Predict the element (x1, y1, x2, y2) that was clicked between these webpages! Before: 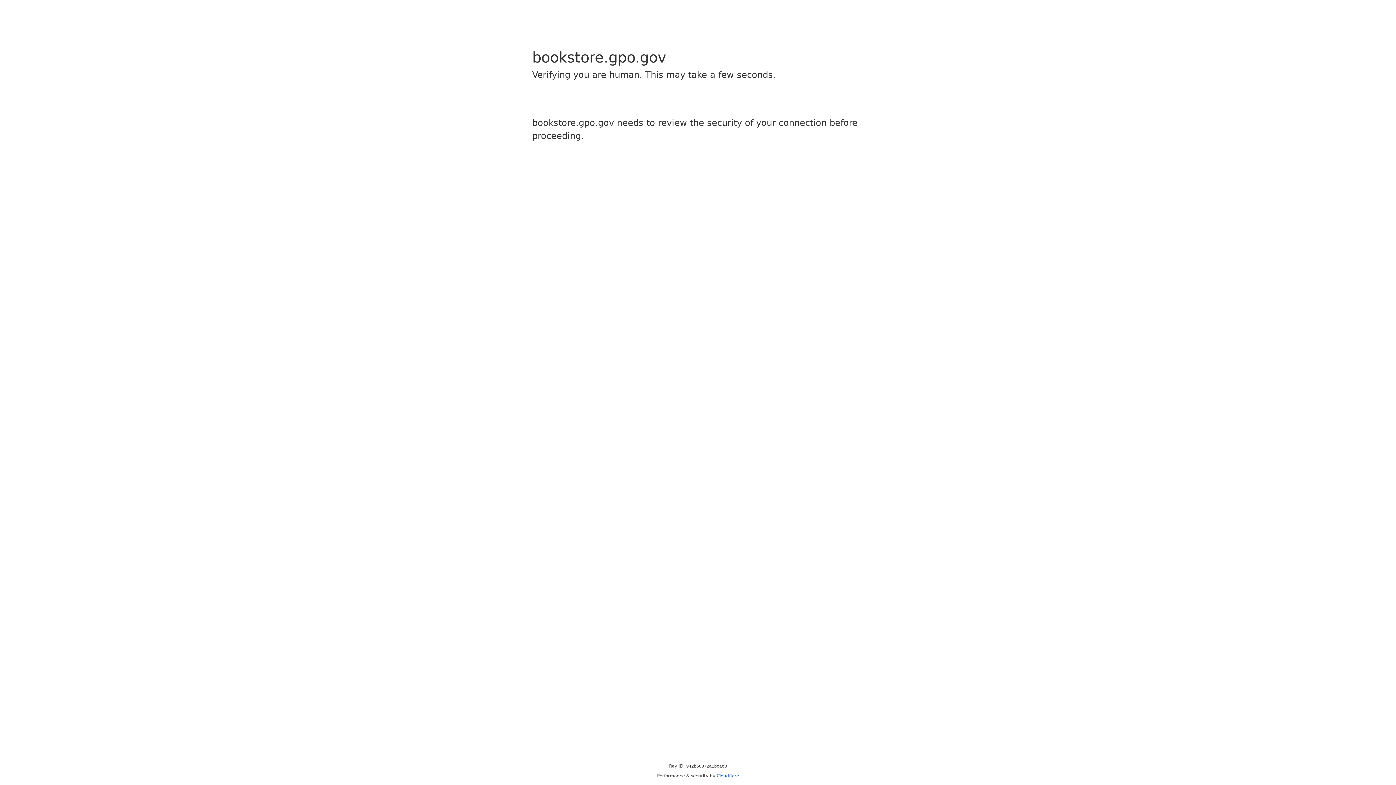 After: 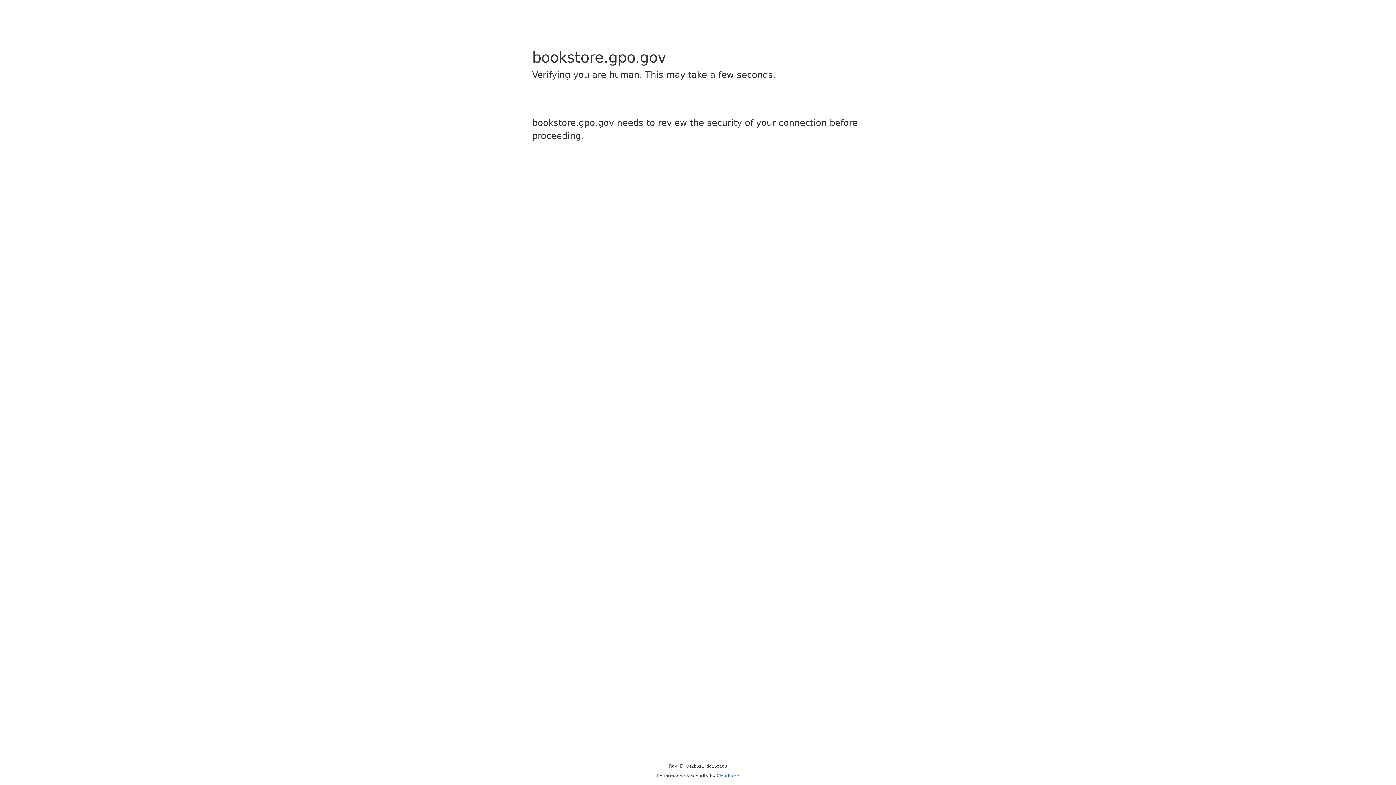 Action: bbox: (716, 773, 739, 778) label: Cloudflare